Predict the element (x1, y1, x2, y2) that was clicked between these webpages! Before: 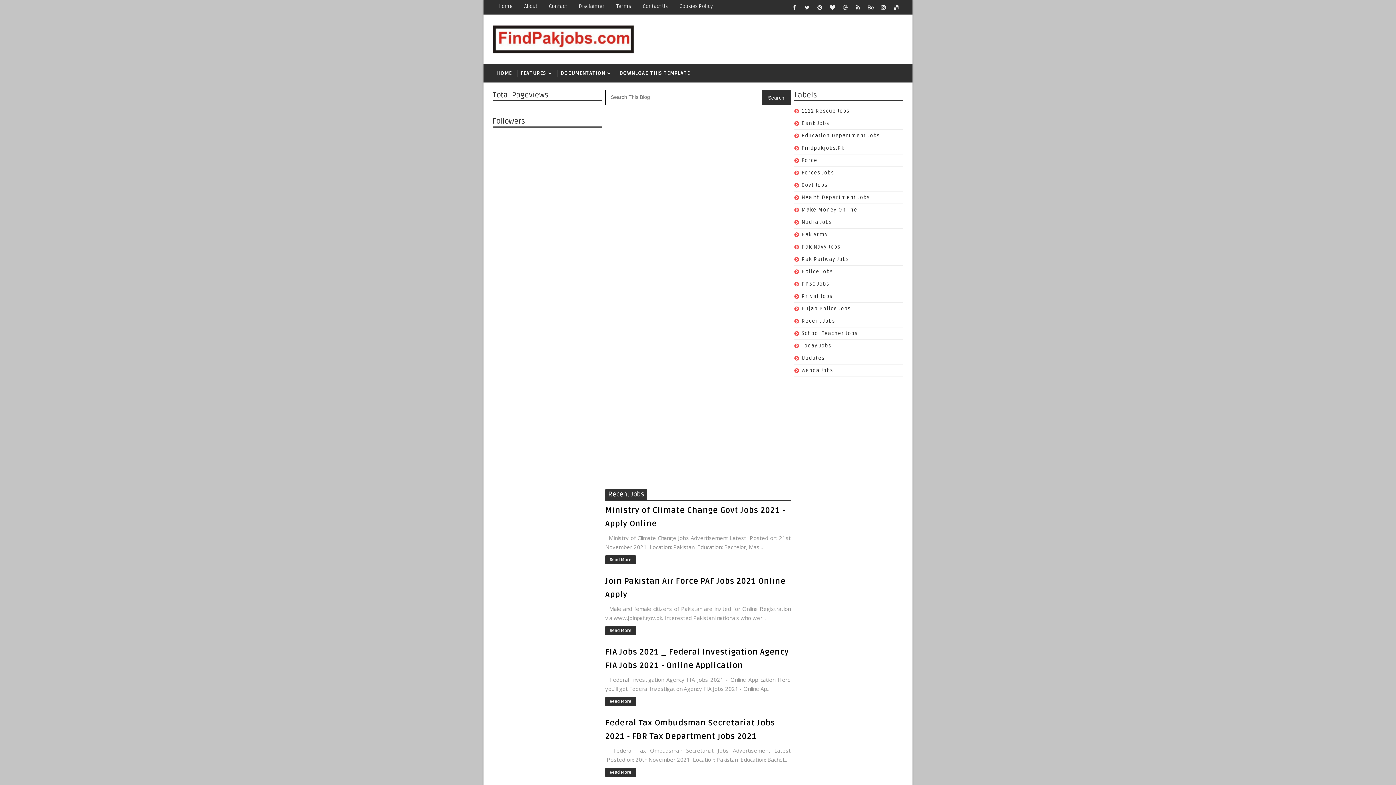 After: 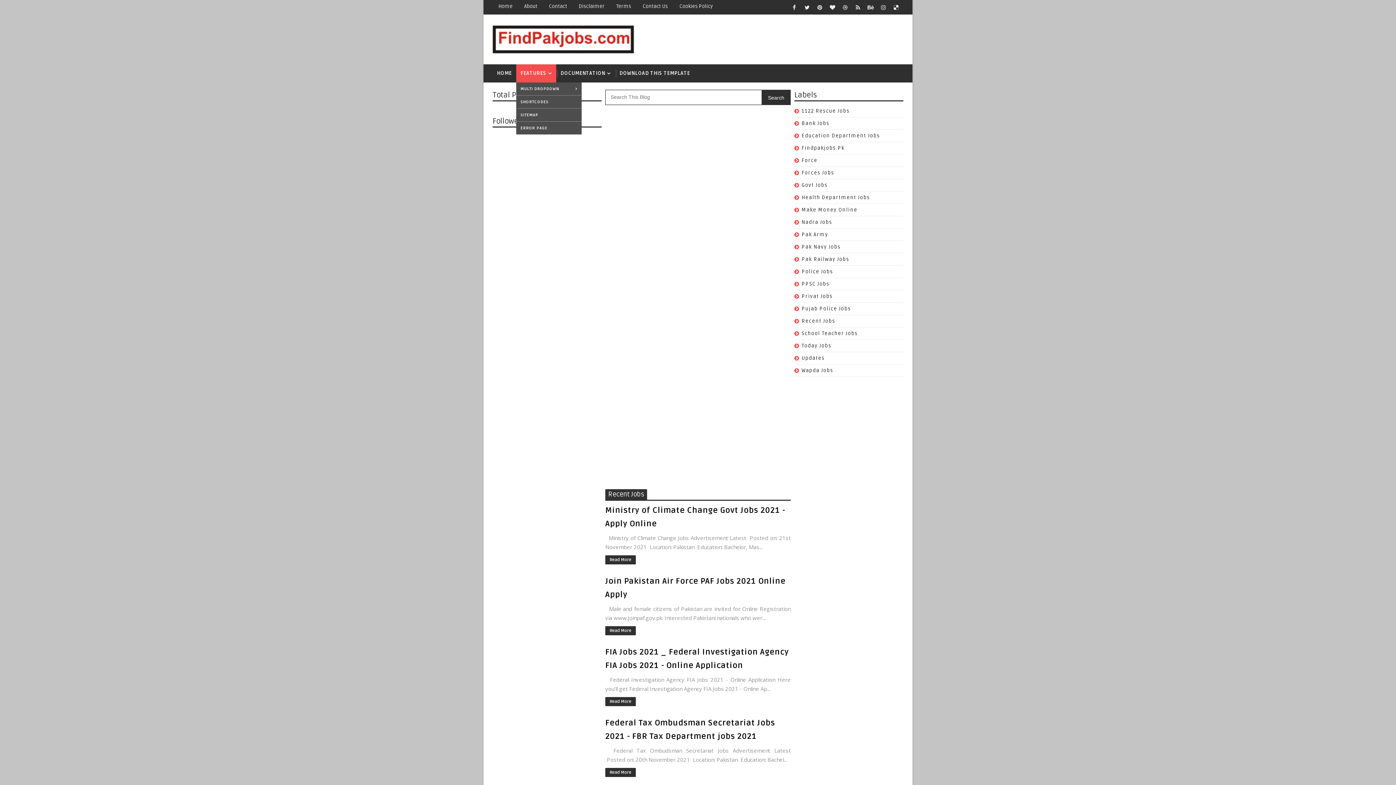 Action: bbox: (516, 64, 556, 82) label: FEATURES